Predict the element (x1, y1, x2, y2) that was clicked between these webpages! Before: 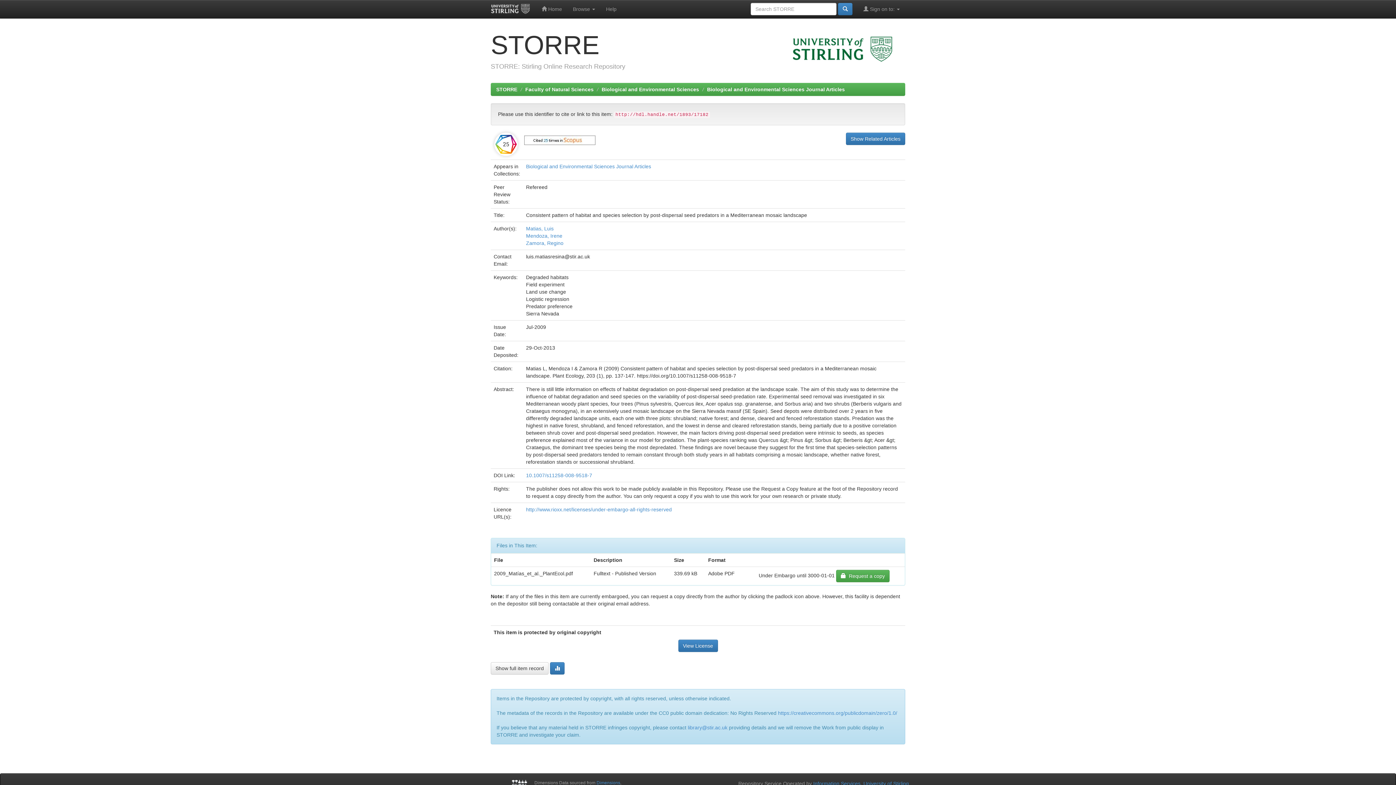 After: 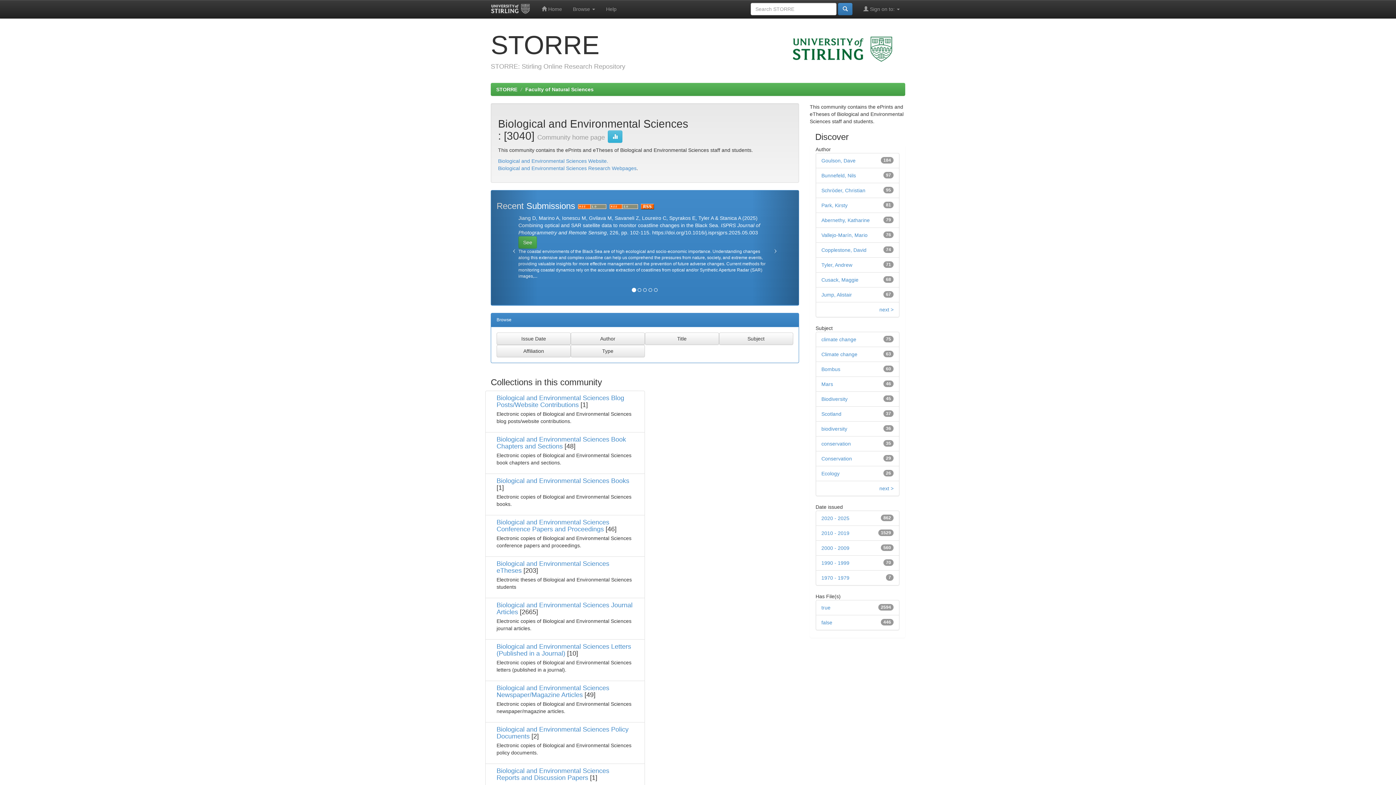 Action: label: Biological and Environmental Sciences bbox: (601, 86, 699, 92)